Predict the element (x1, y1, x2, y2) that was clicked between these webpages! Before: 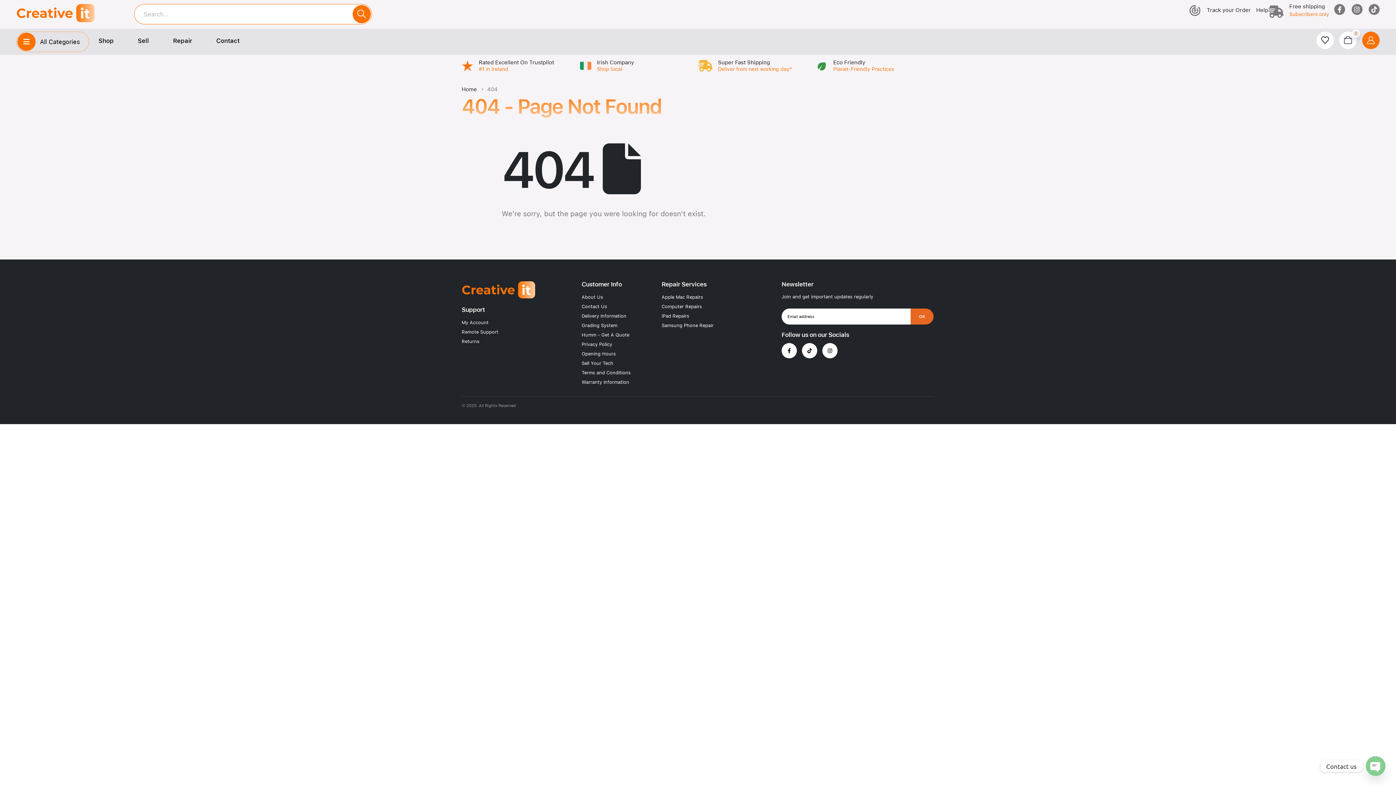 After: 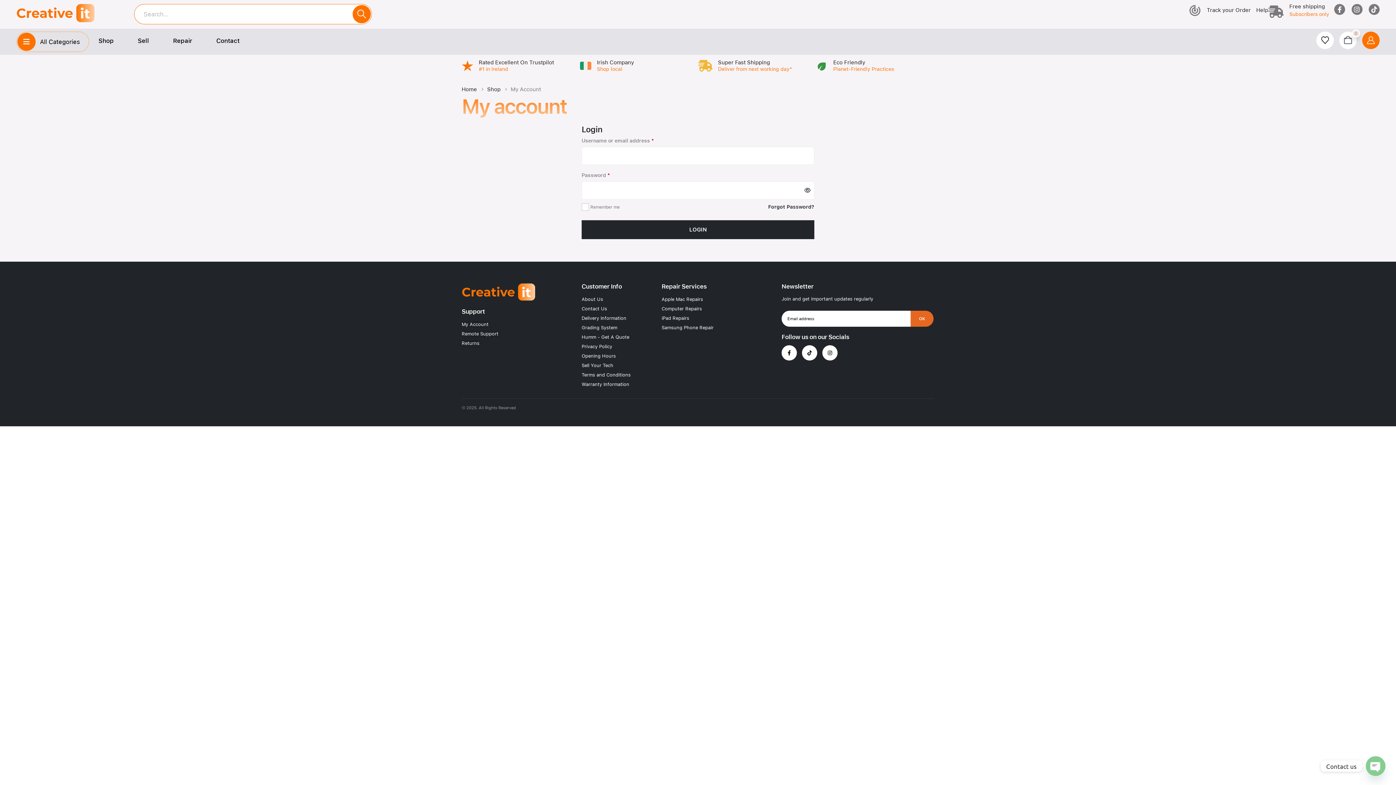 Action: label: My Account bbox: (461, 318, 574, 327)